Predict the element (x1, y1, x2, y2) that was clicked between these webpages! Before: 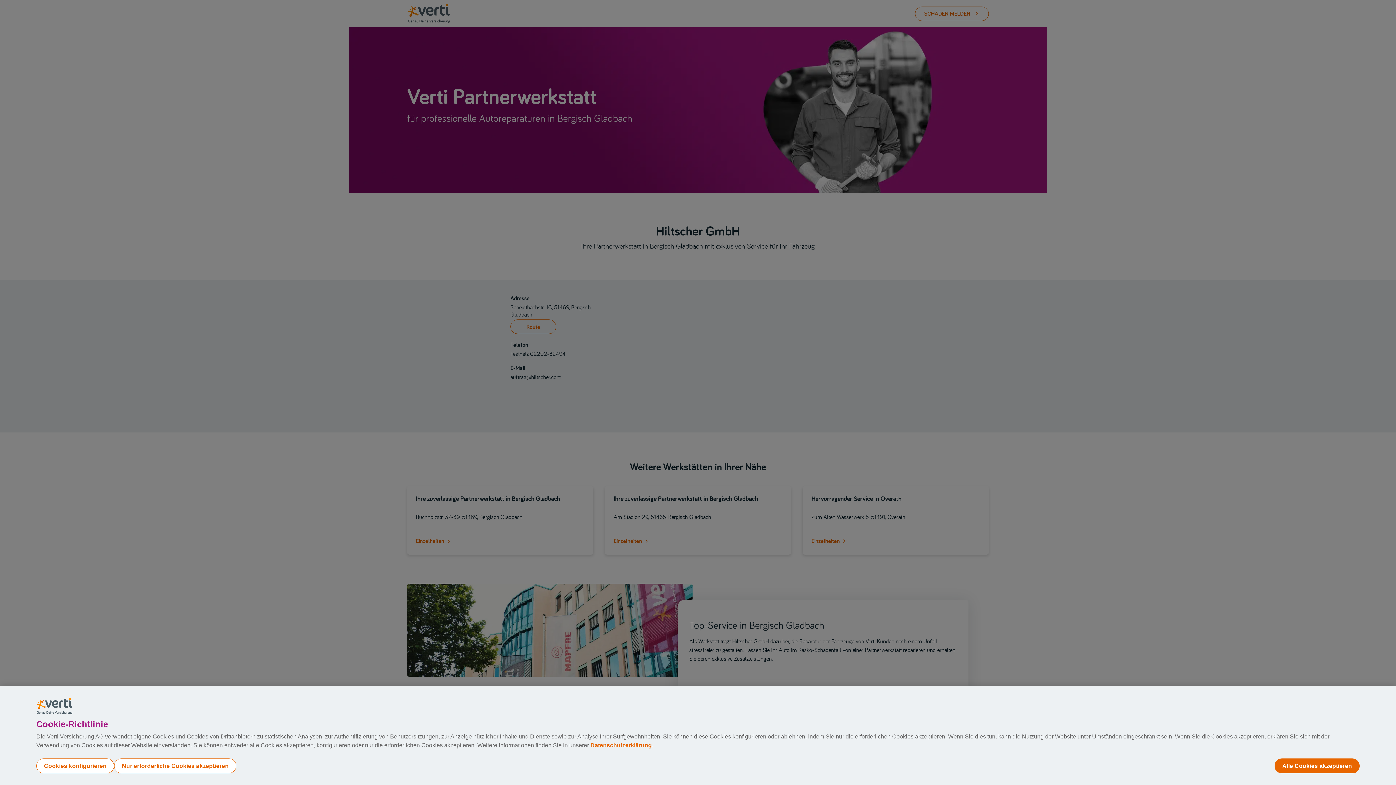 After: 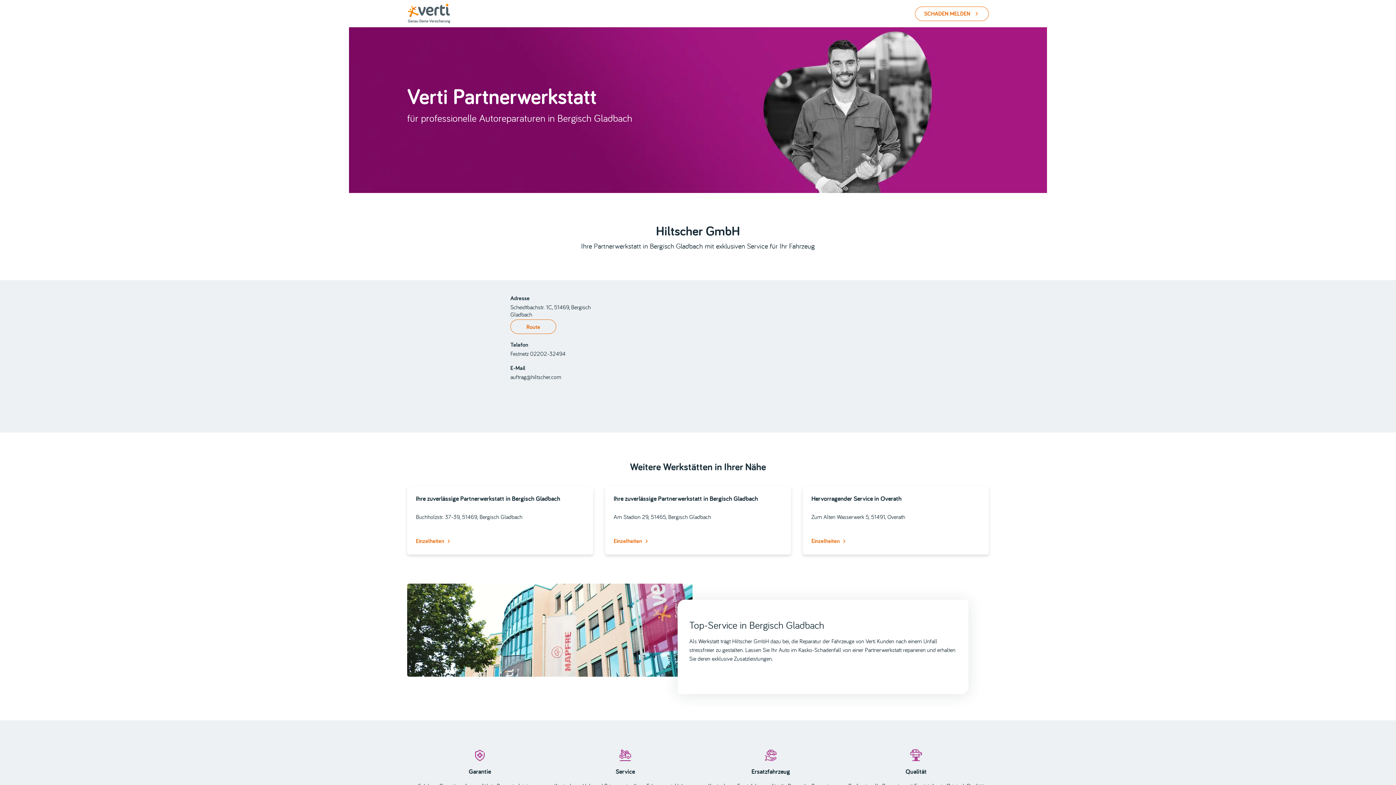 Action: label: Nur erforderliche Cookies akzeptieren bbox: (114, 758, 236, 773)